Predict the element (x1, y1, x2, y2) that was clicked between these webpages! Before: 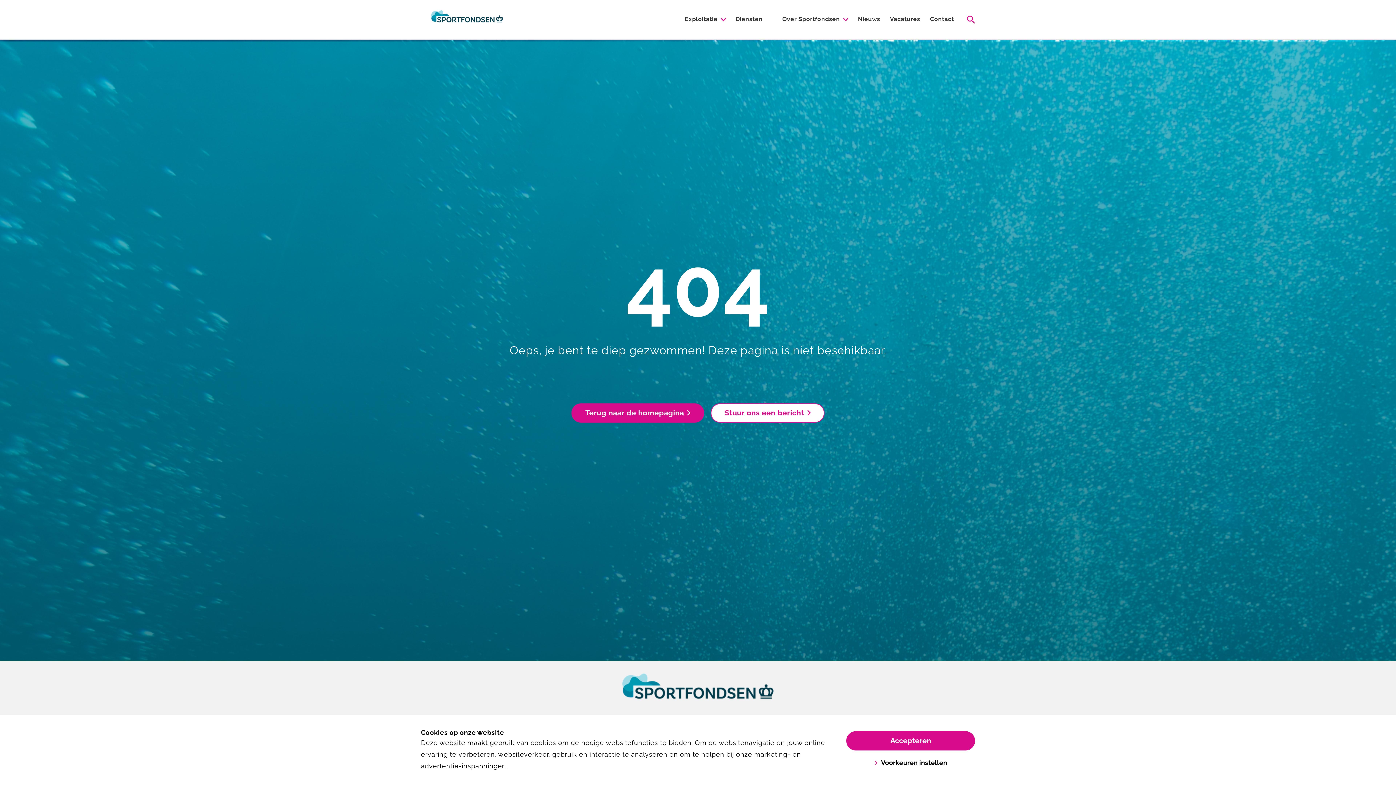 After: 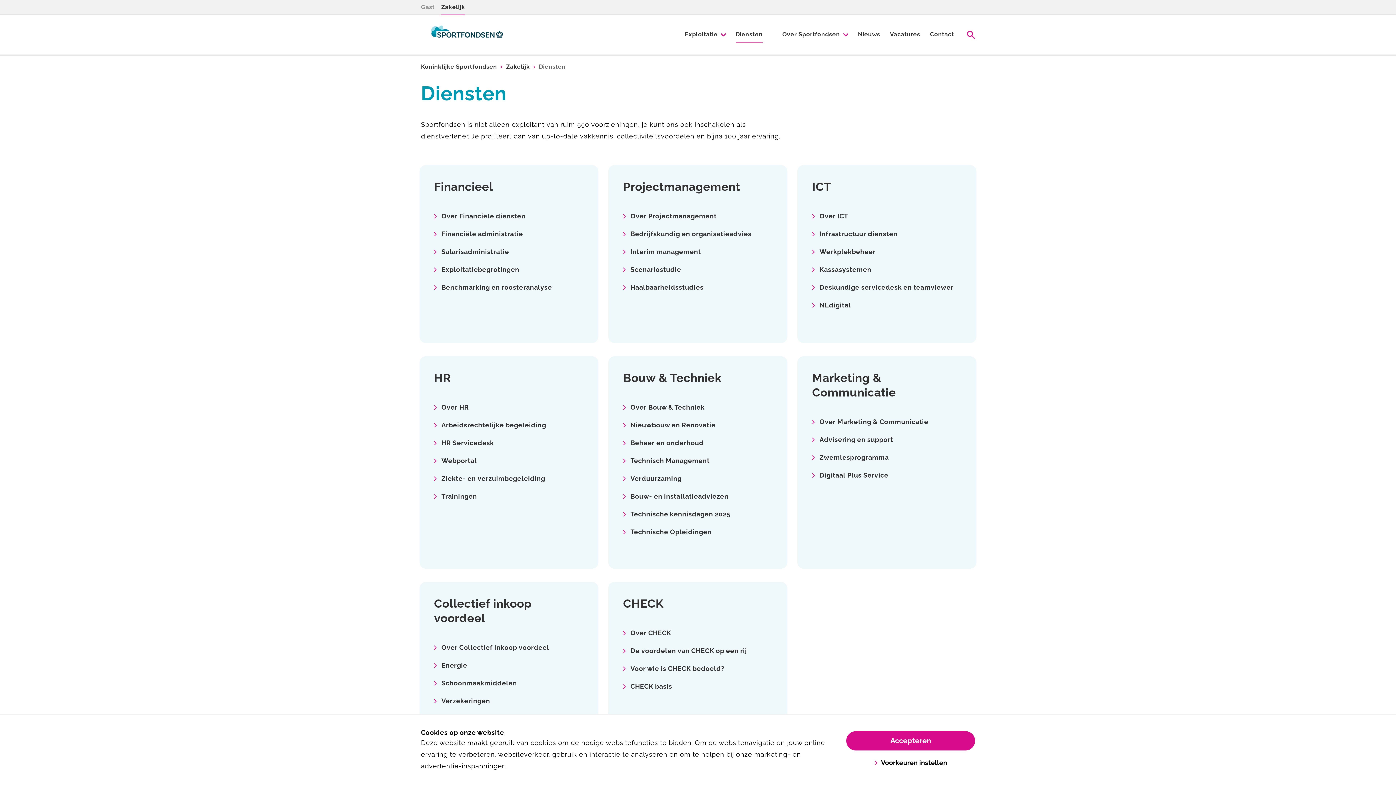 Action: label: Diensten bbox: (735, 12, 762, 27)